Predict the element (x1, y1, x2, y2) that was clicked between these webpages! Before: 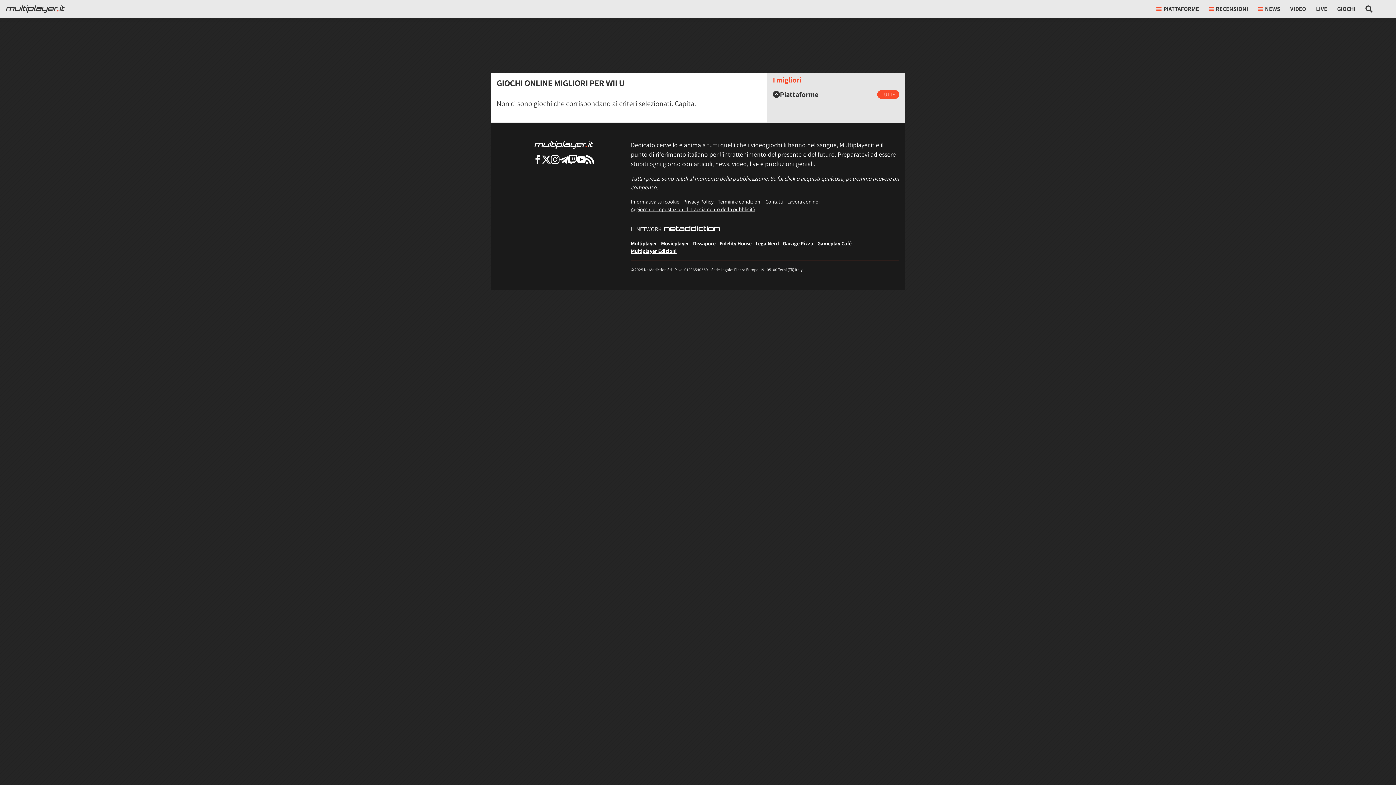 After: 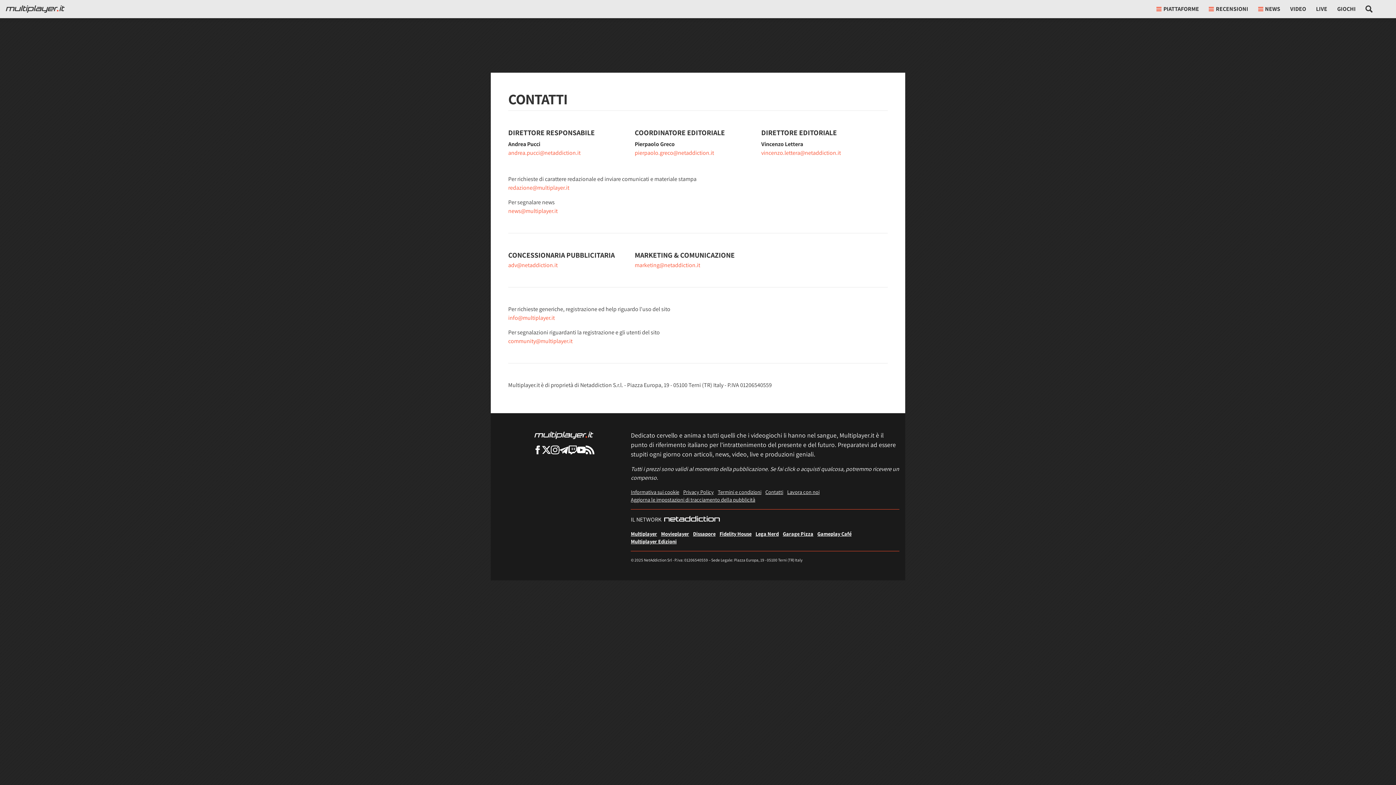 Action: bbox: (765, 197, 783, 205) label: Contatti